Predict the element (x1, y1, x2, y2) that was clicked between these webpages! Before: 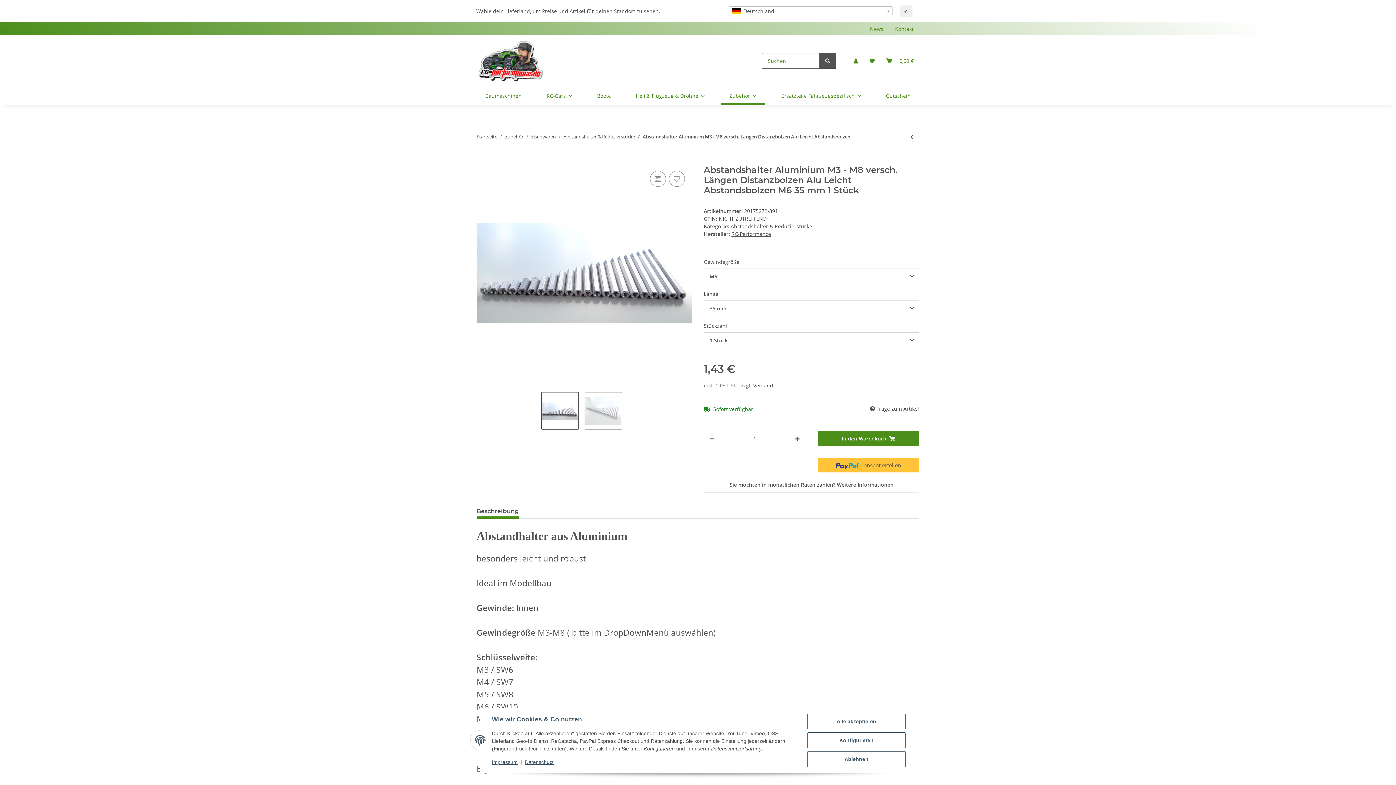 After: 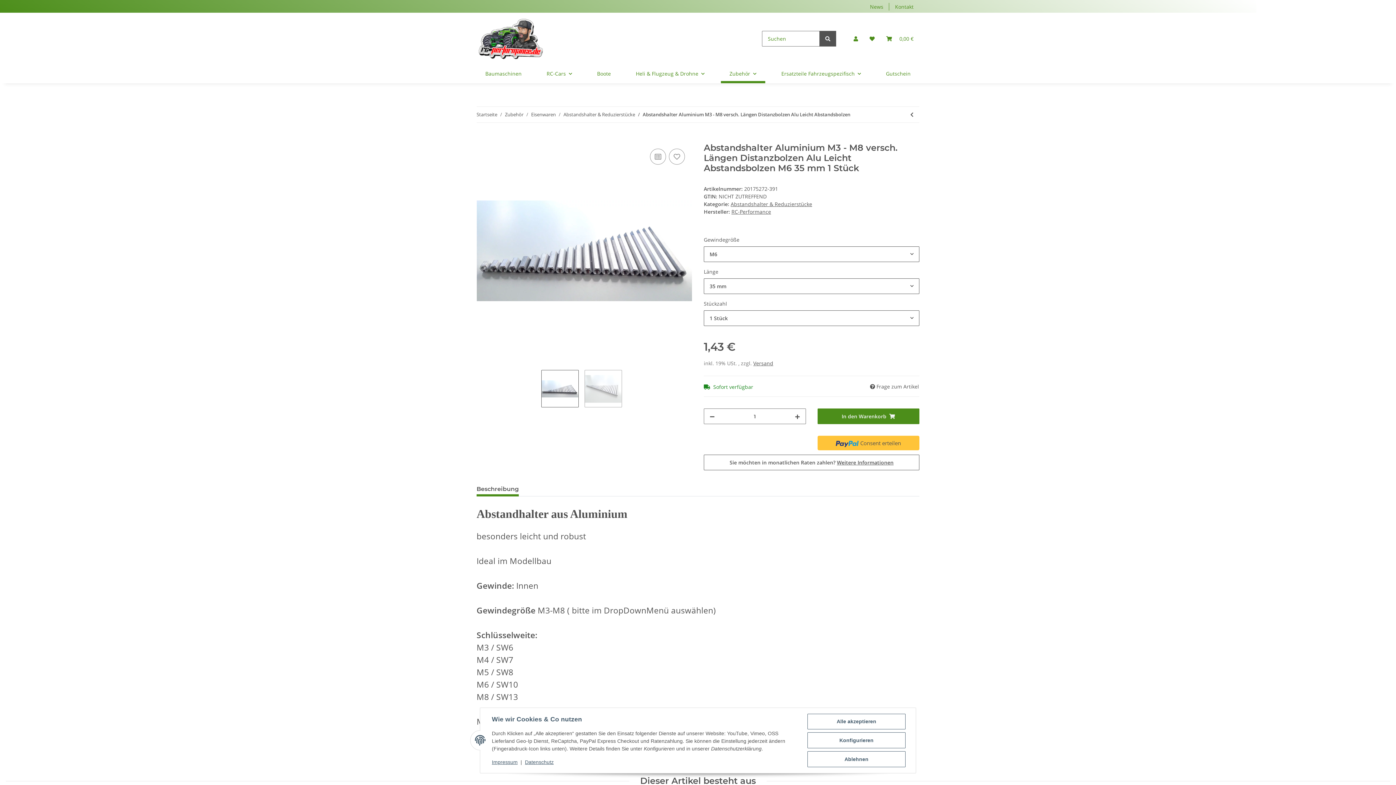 Action: label: ✔ bbox: (900, 5, 912, 16)